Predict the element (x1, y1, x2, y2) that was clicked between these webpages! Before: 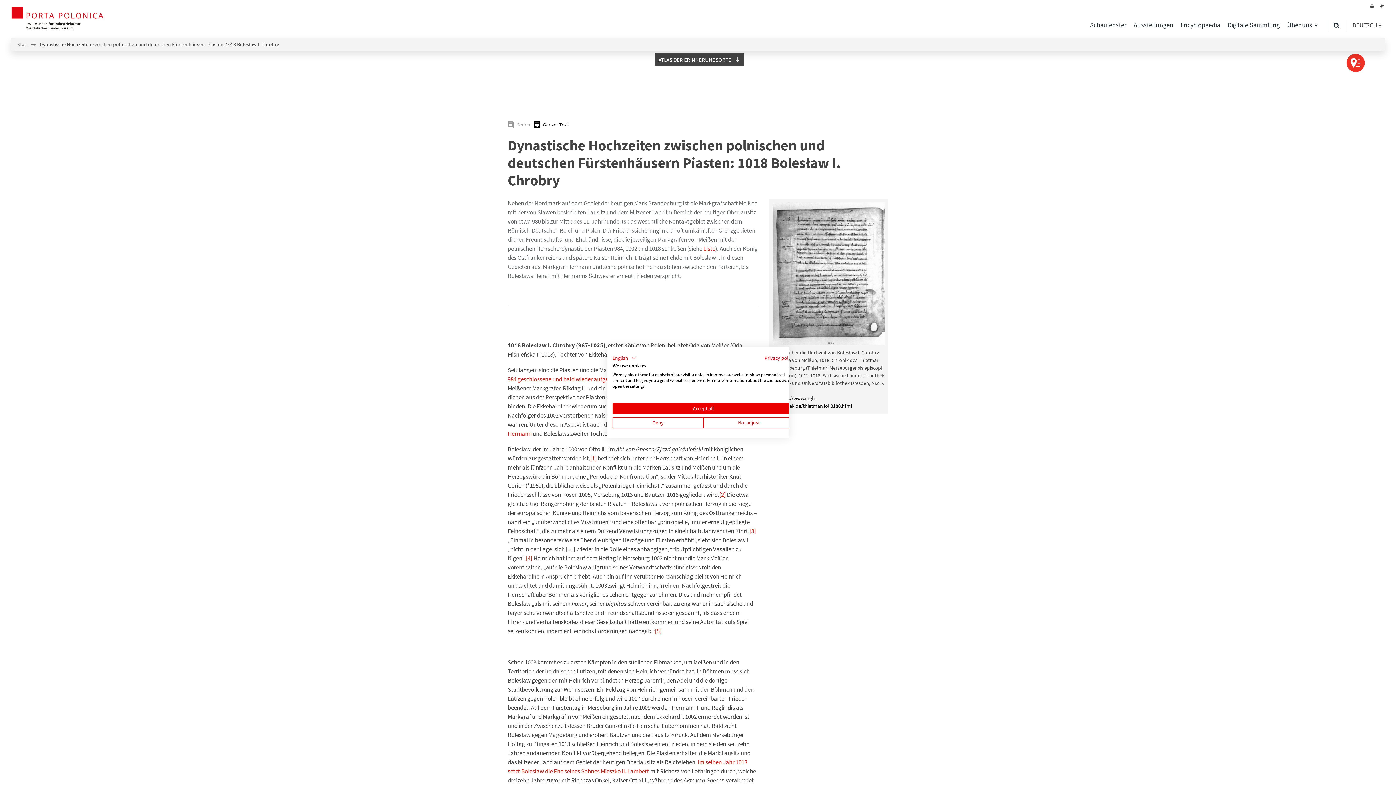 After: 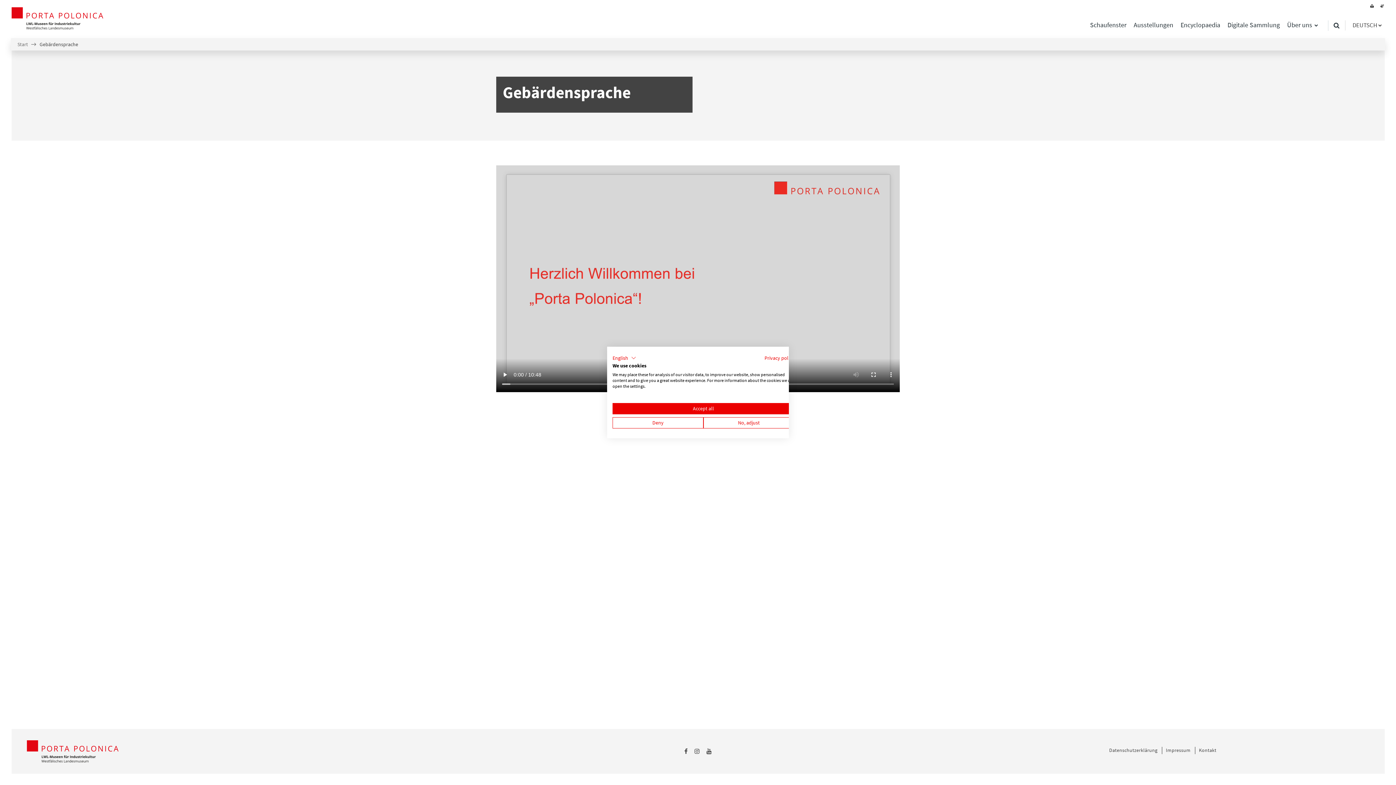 Action: label: Gebärdensprache bbox: (1380, 3, 1384, 9)